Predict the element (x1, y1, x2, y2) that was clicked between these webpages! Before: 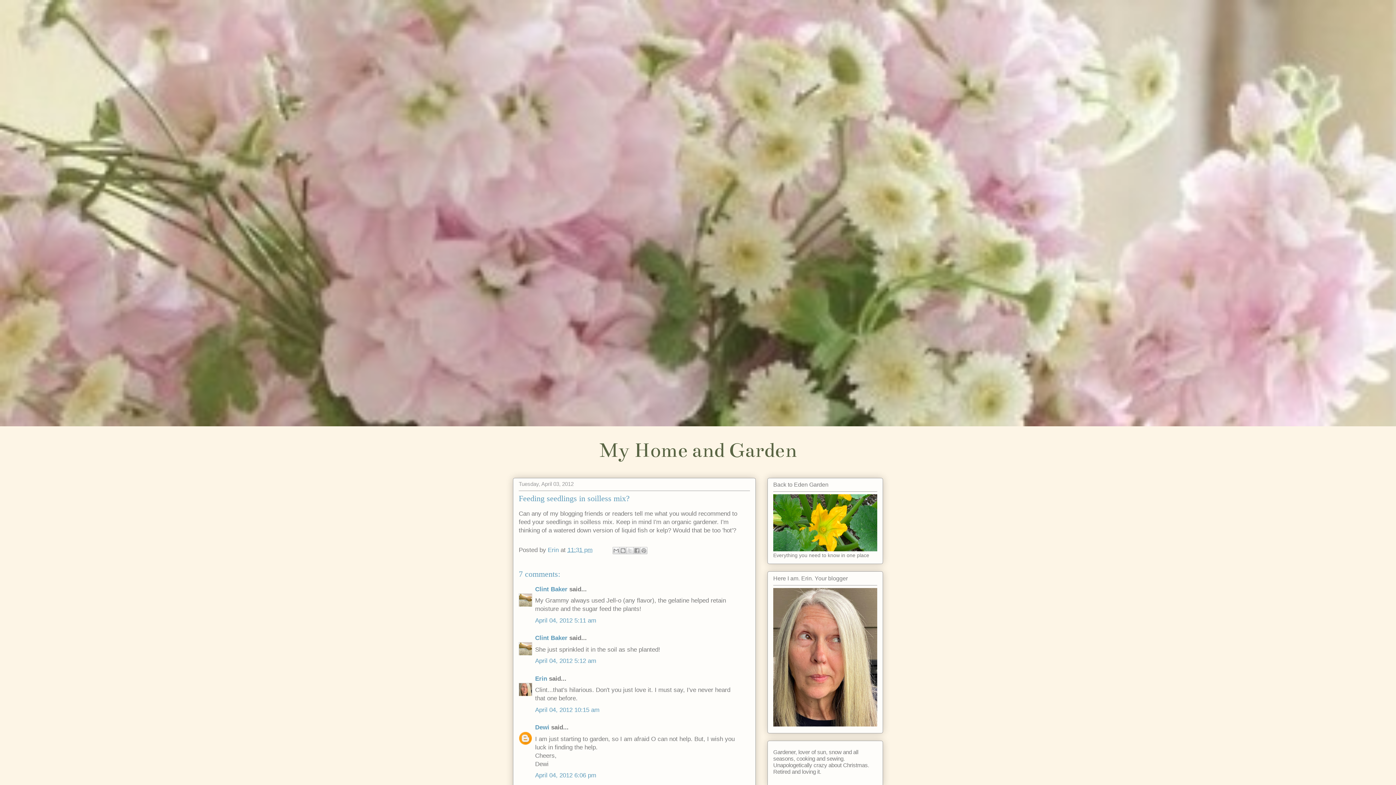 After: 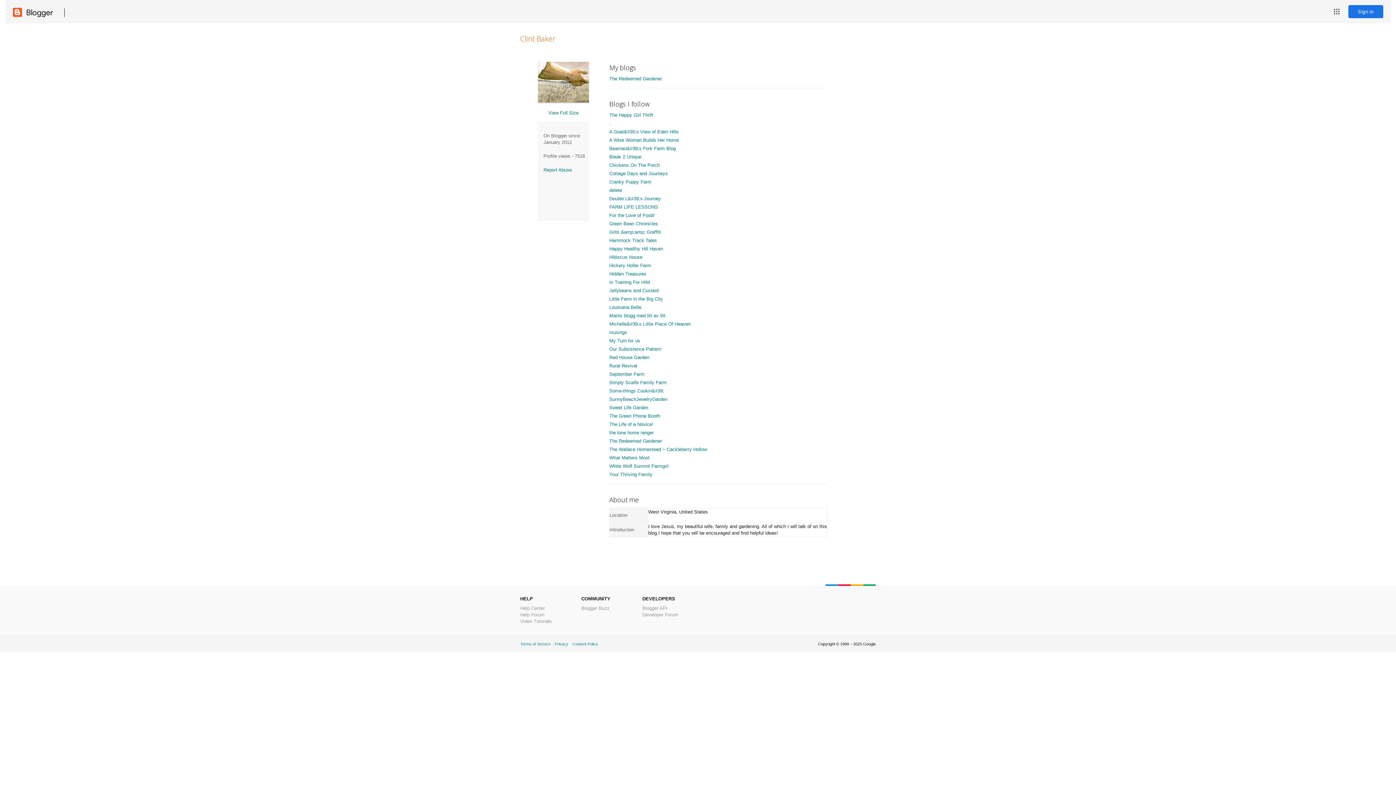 Action: label: Clint Baker bbox: (535, 586, 567, 592)